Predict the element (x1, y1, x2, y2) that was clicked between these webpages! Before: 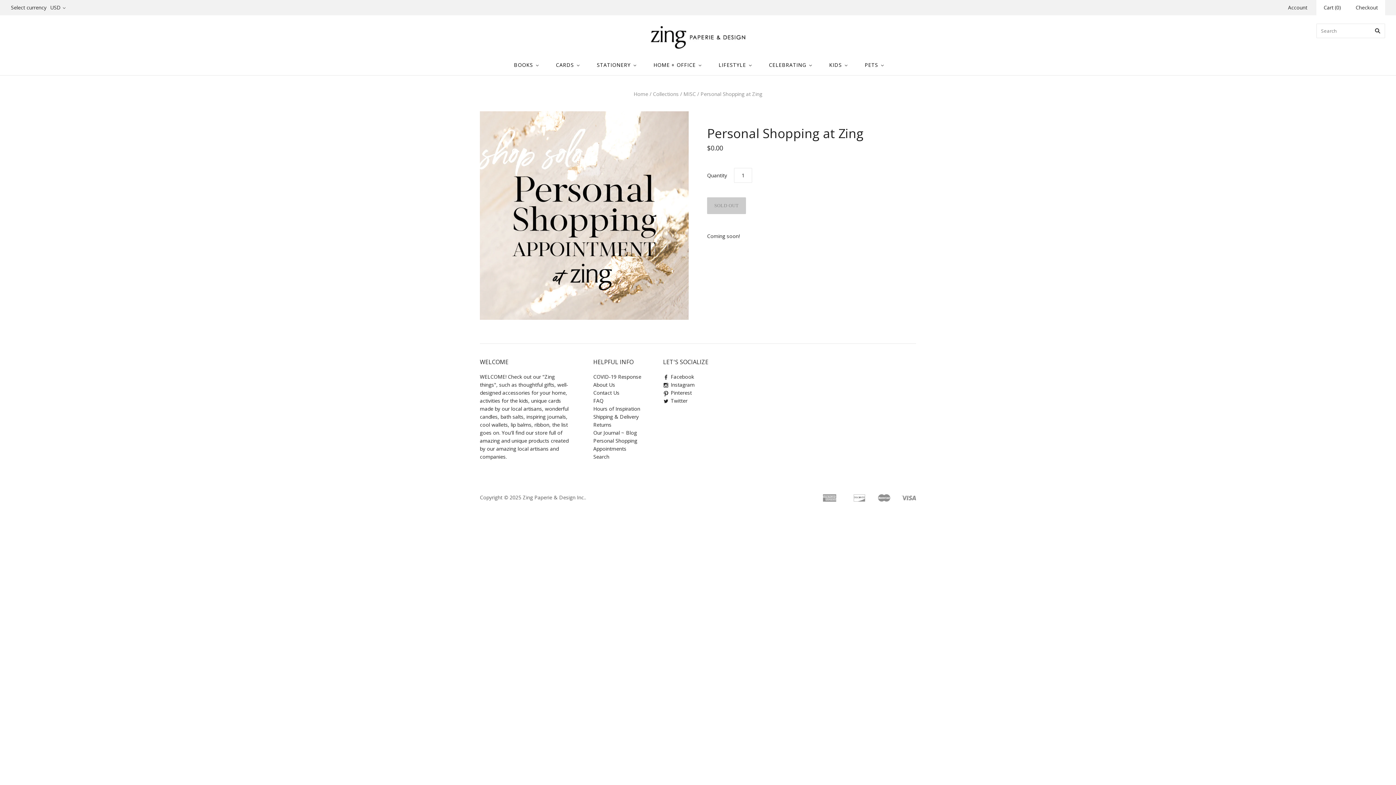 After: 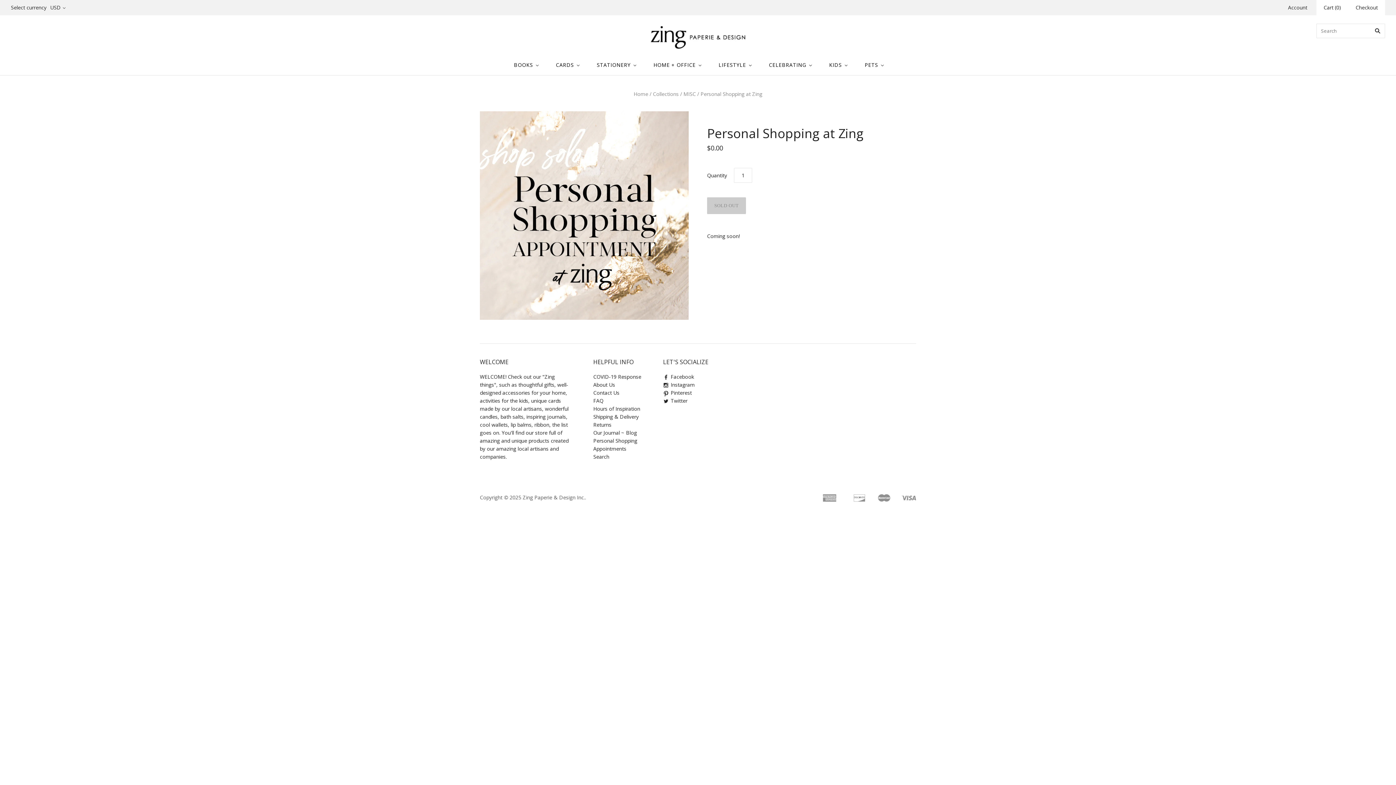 Action: label: Pinterest bbox: (663, 389, 692, 396)